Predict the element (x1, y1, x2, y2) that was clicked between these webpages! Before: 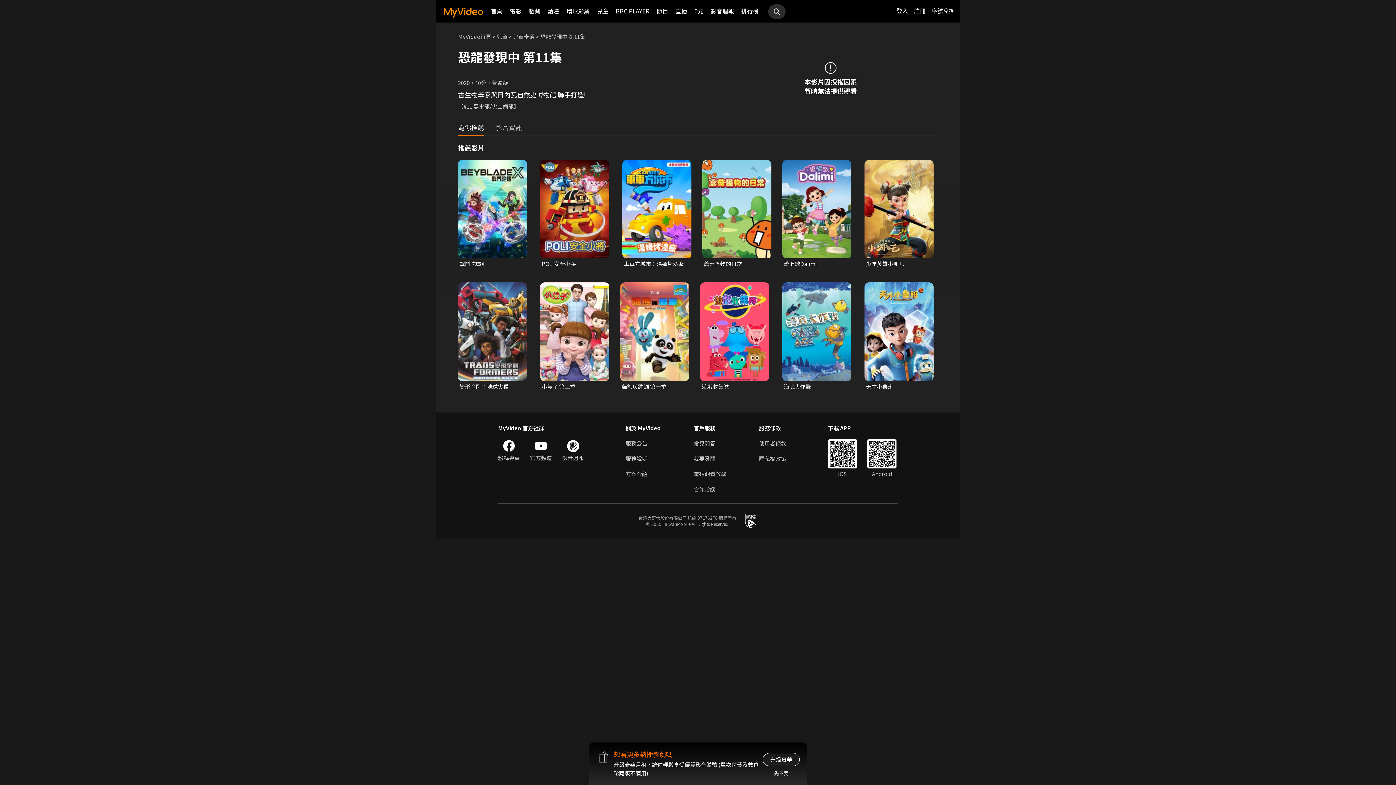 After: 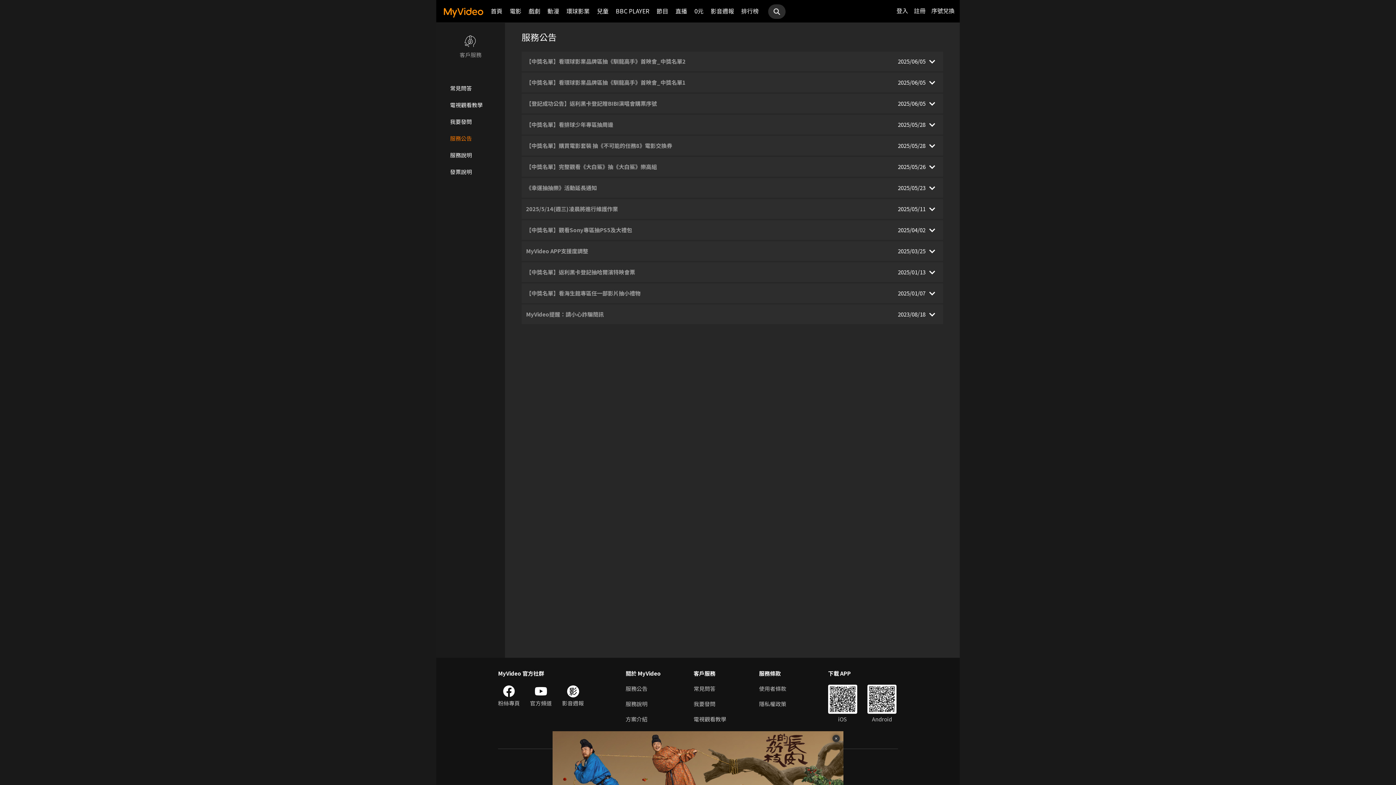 Action: bbox: (625, 439, 661, 447) label: 服務公告